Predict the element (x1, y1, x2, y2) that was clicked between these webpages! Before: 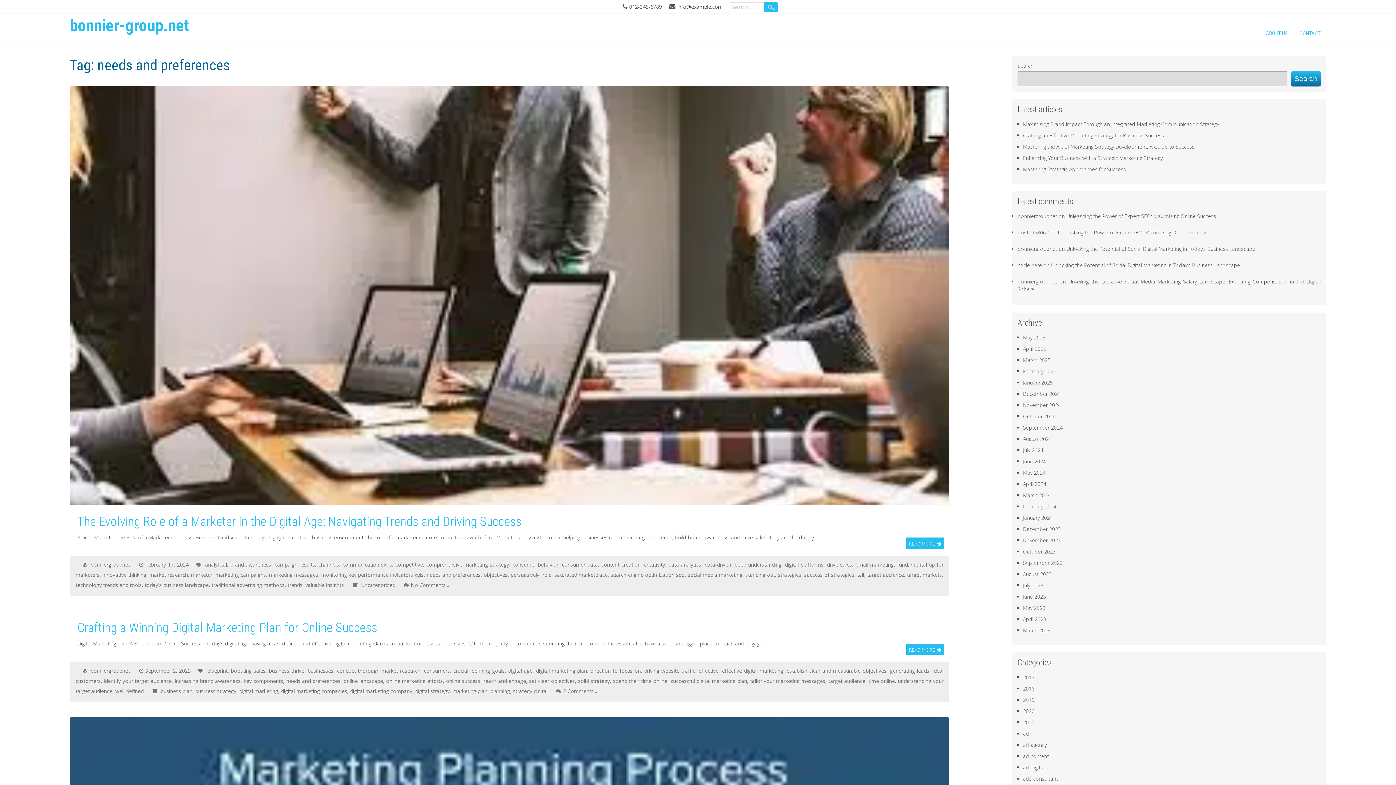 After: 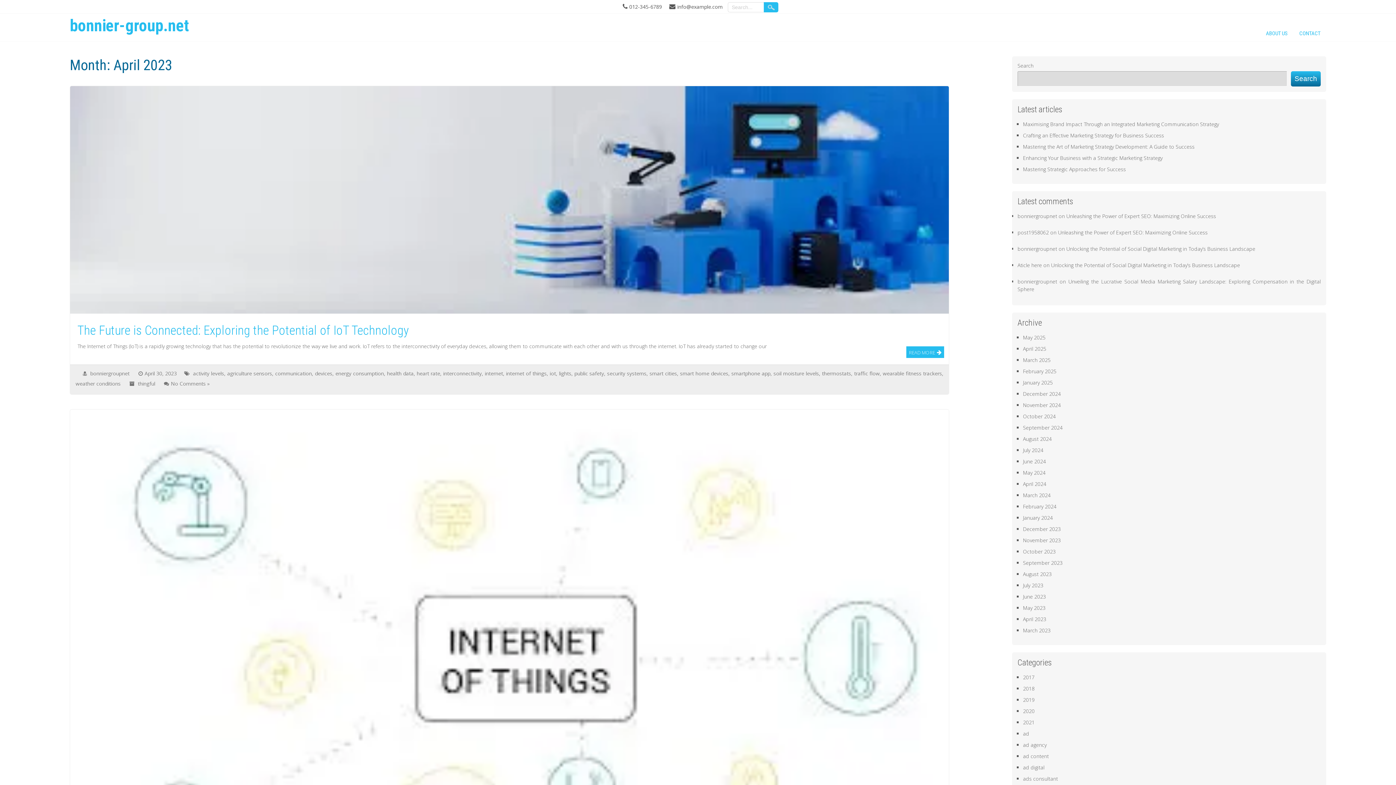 Action: label: April 2023 bbox: (1023, 616, 1046, 622)